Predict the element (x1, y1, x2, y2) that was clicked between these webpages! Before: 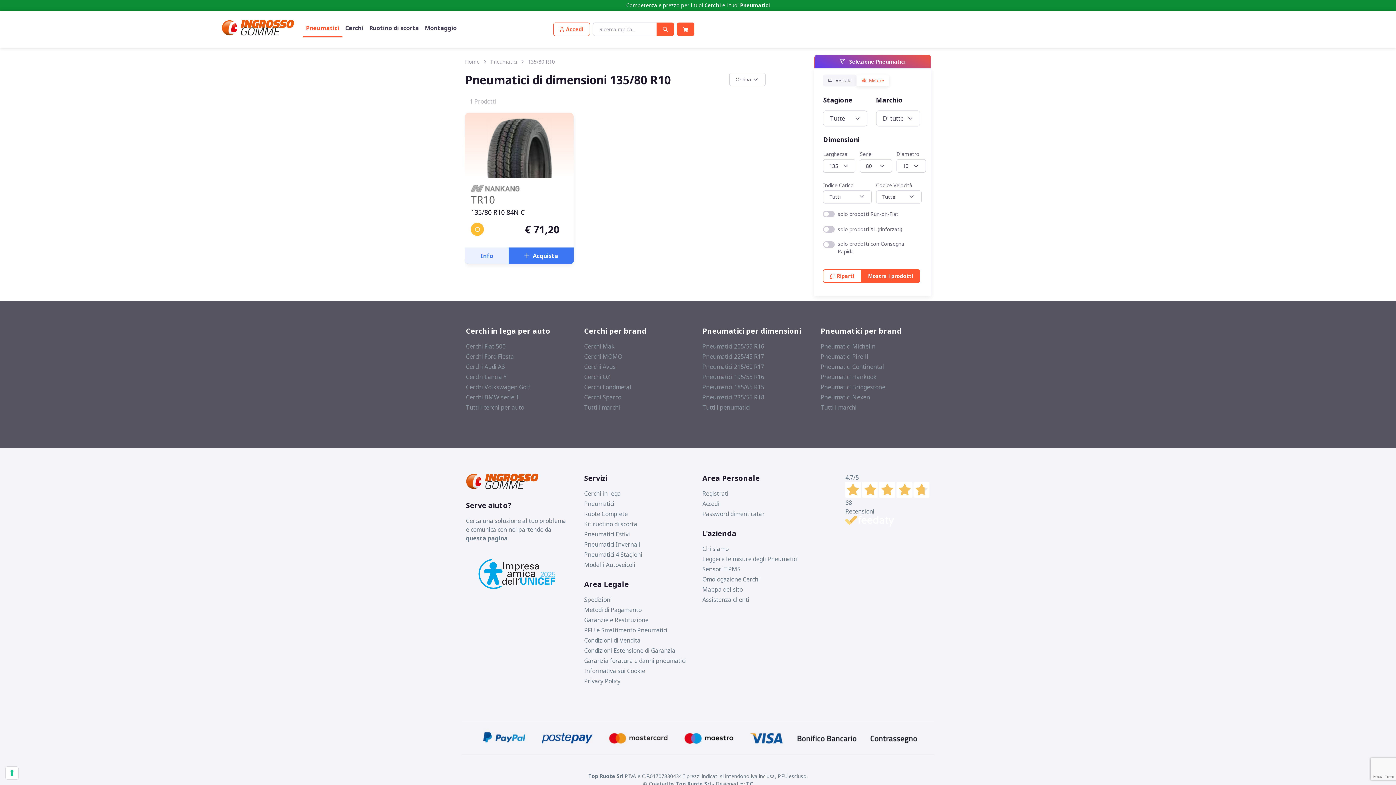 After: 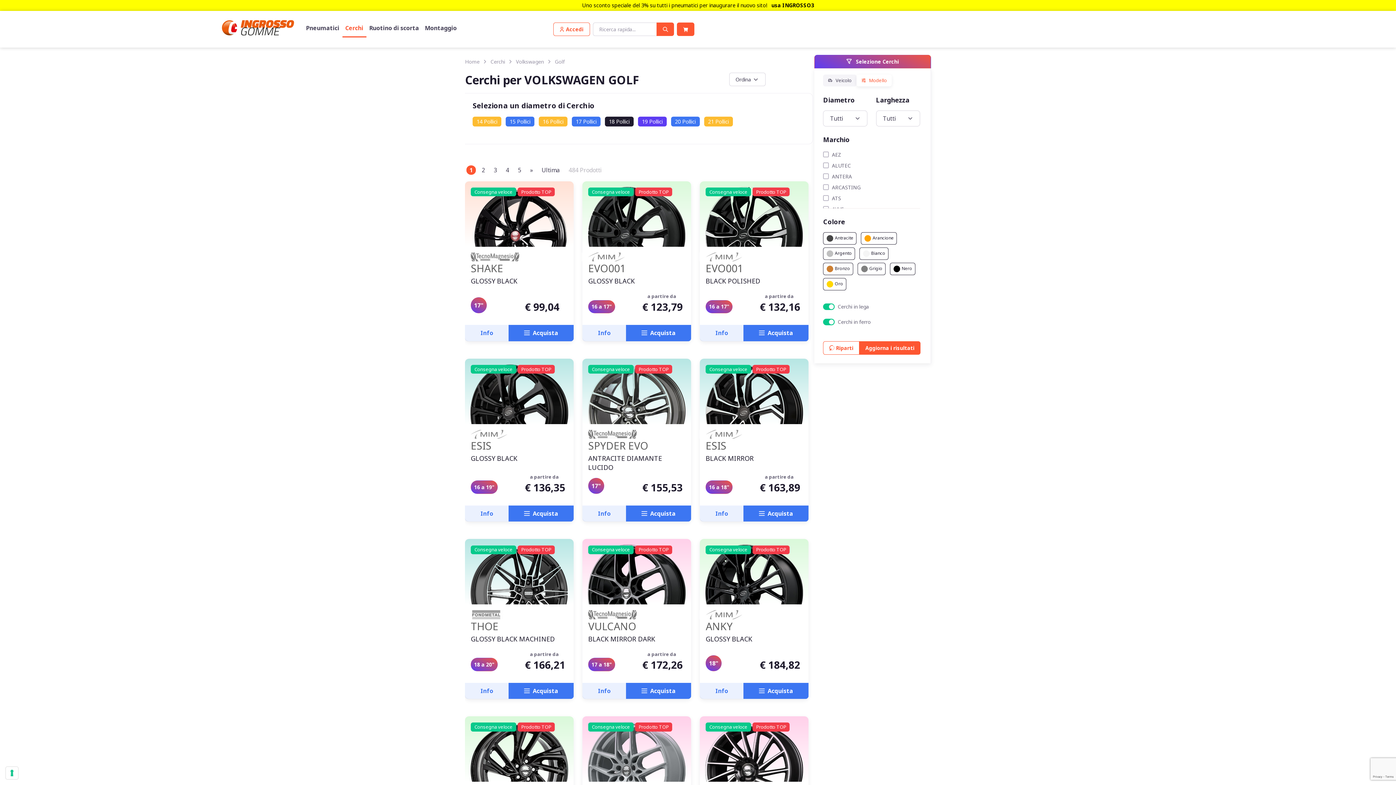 Action: bbox: (466, 383, 530, 391) label: Cerchi Volkswagen Golf